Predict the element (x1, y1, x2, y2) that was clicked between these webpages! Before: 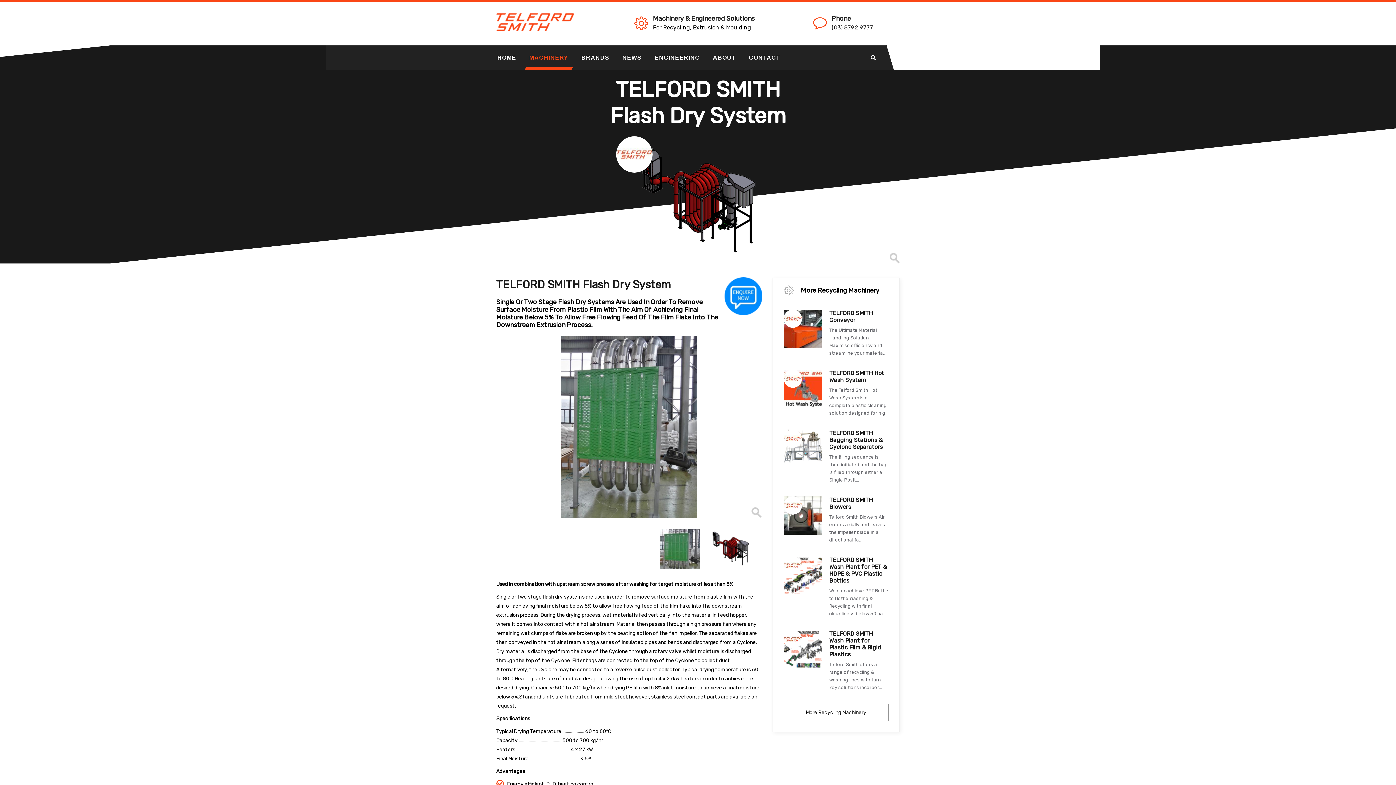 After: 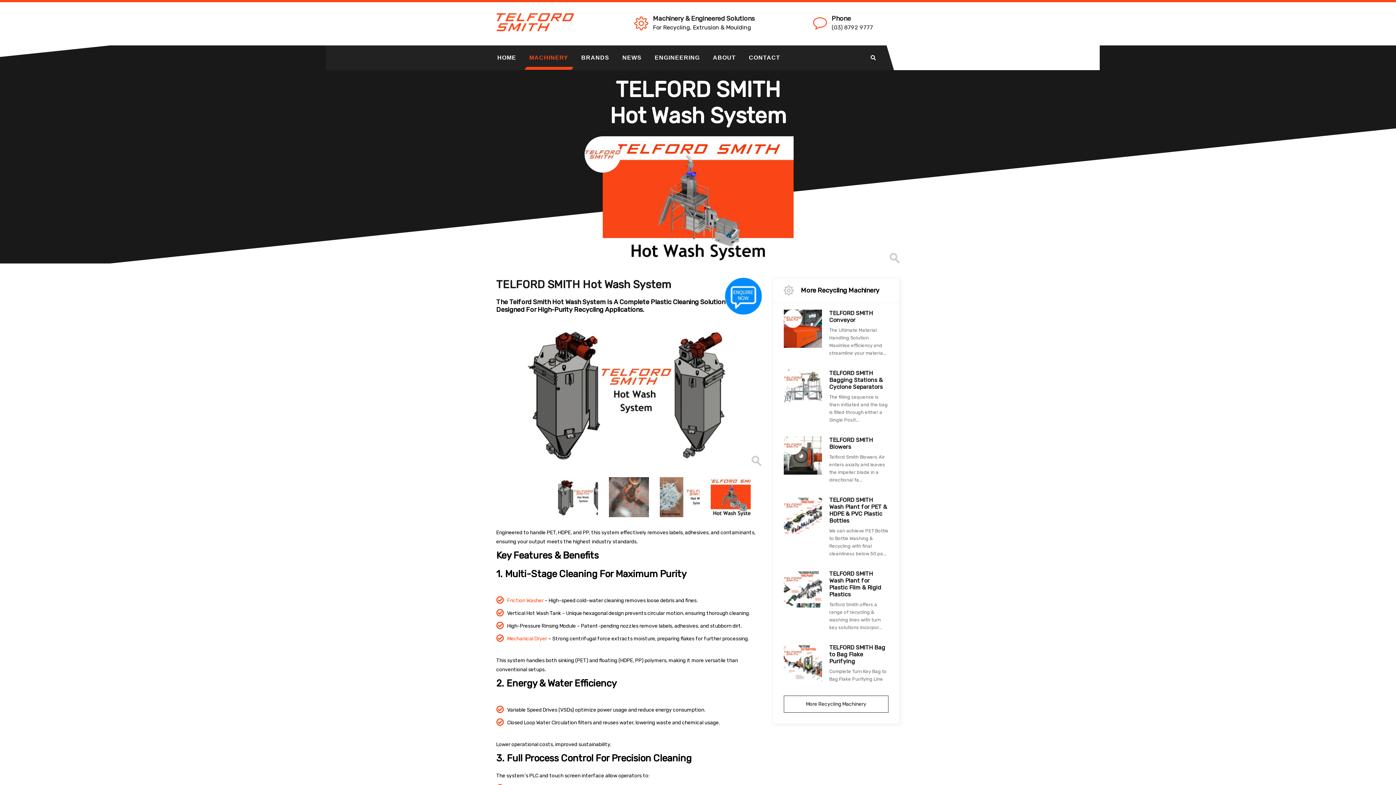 Action: bbox: (829, 369, 884, 383) label: TELFORD SMITH Hot Wash System